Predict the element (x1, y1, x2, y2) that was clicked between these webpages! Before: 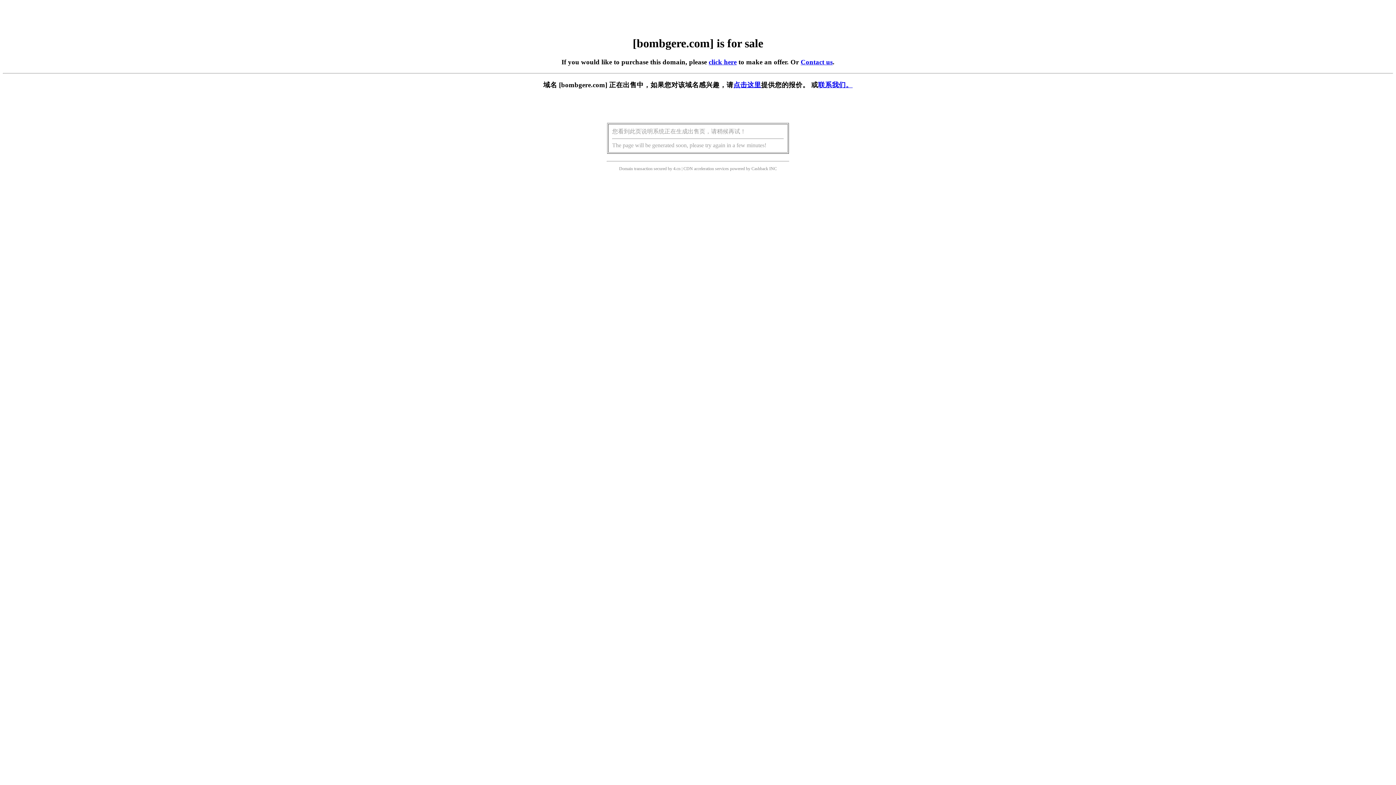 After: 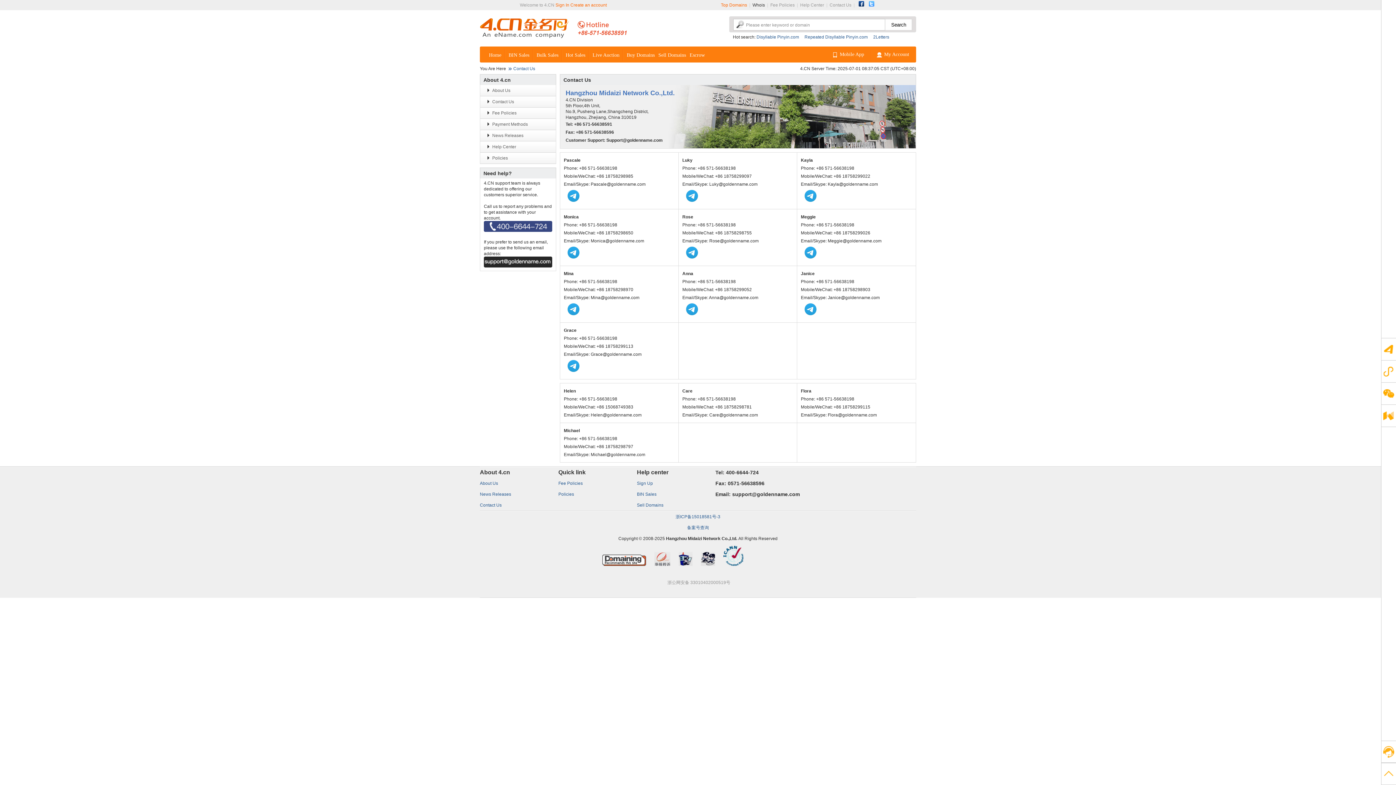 Action: bbox: (800, 58, 832, 65) label: Contact us